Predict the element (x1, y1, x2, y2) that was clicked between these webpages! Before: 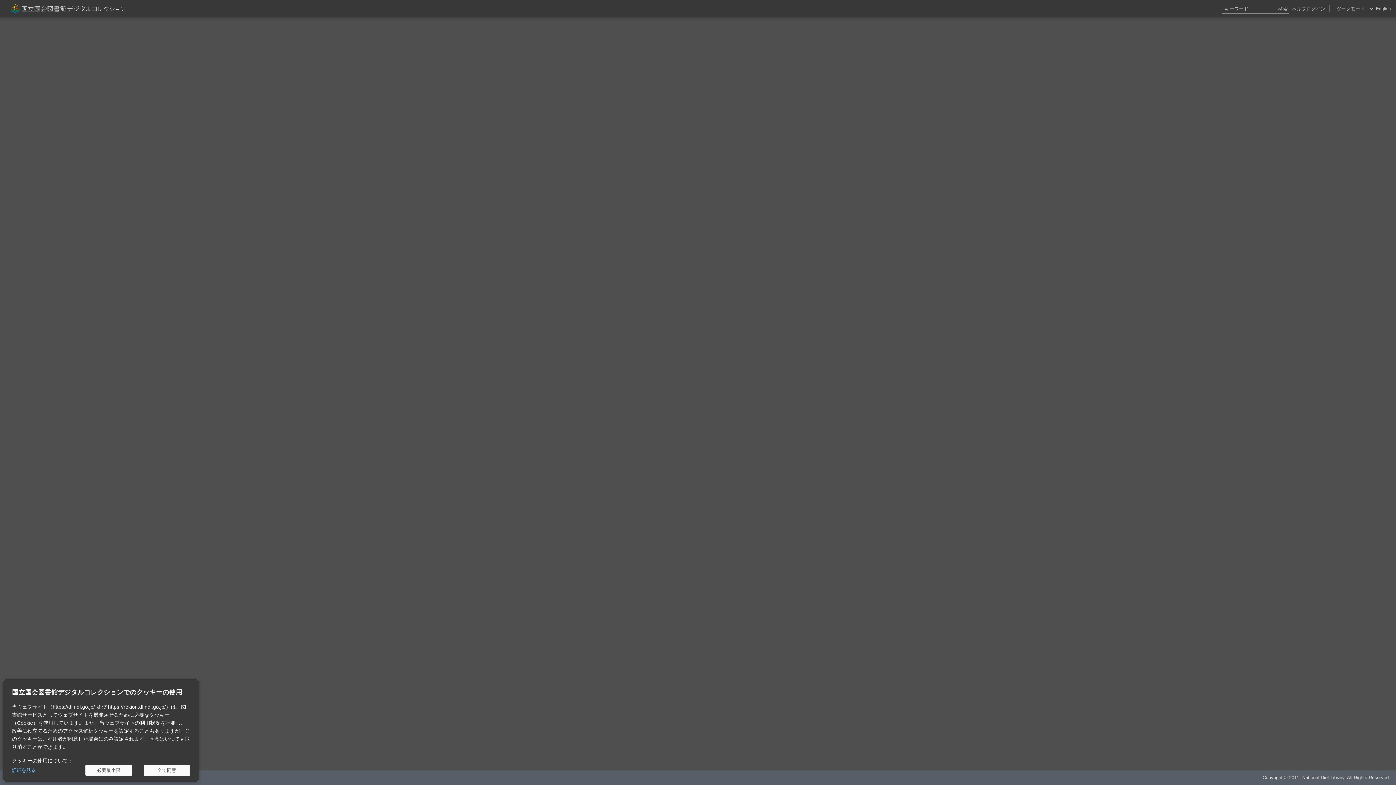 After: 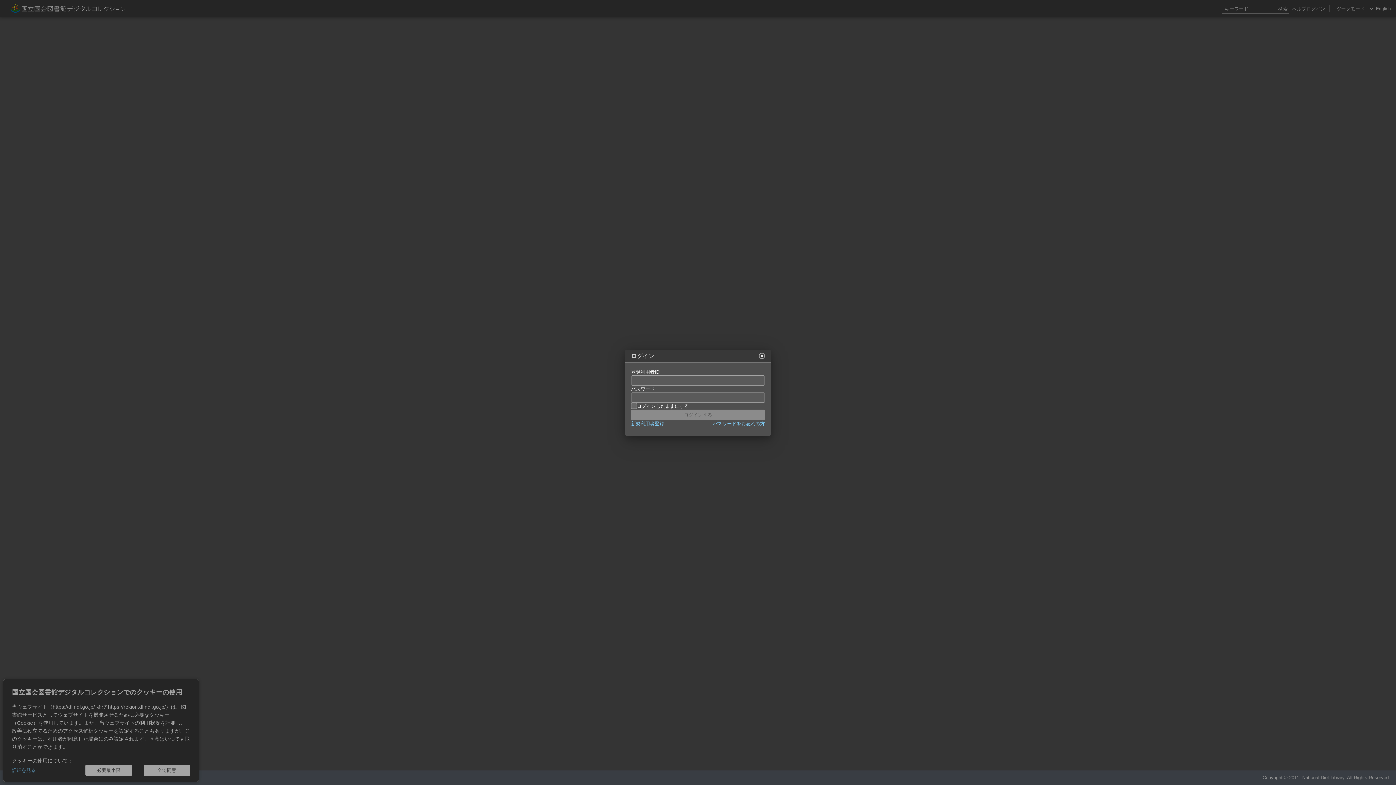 Action: bbox: (1306, 0, 1325, 17) label: ログイン